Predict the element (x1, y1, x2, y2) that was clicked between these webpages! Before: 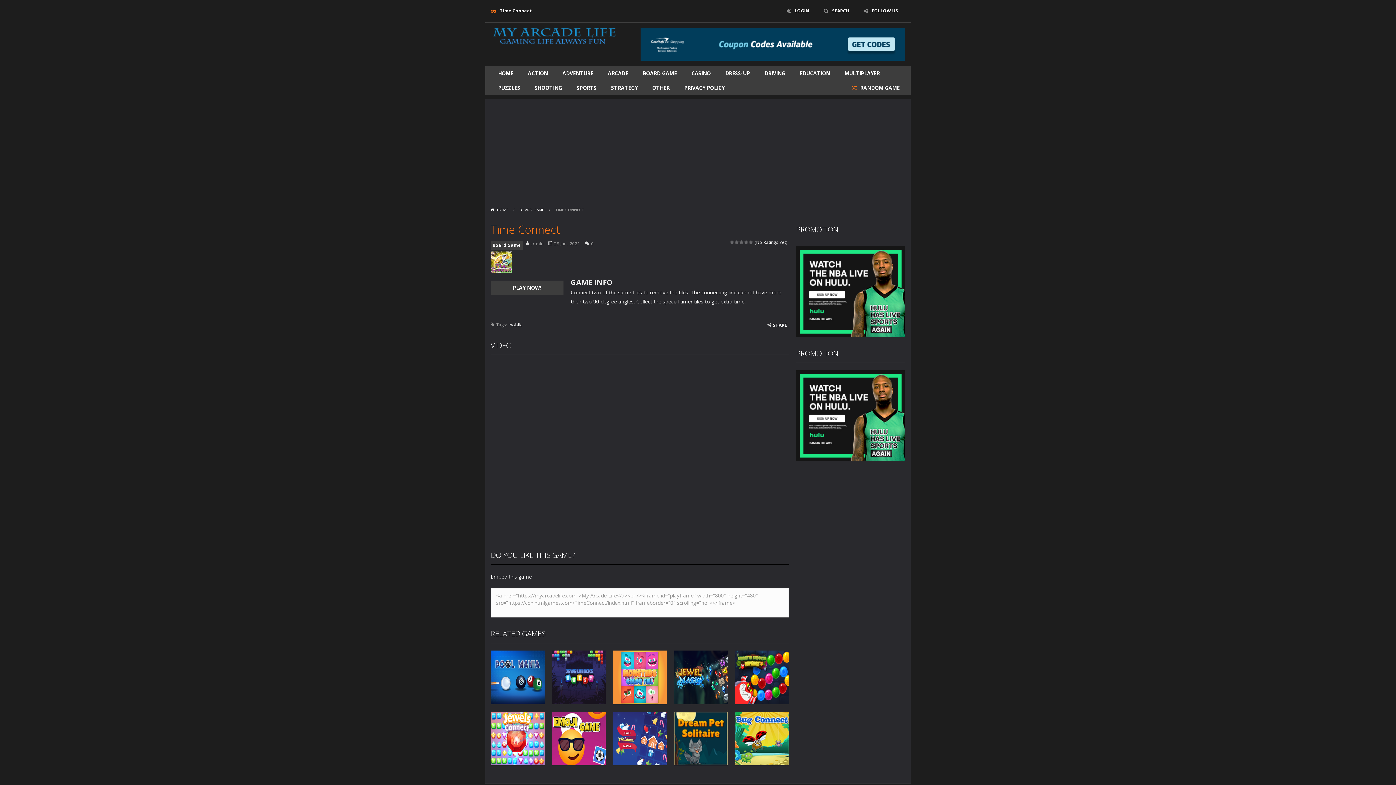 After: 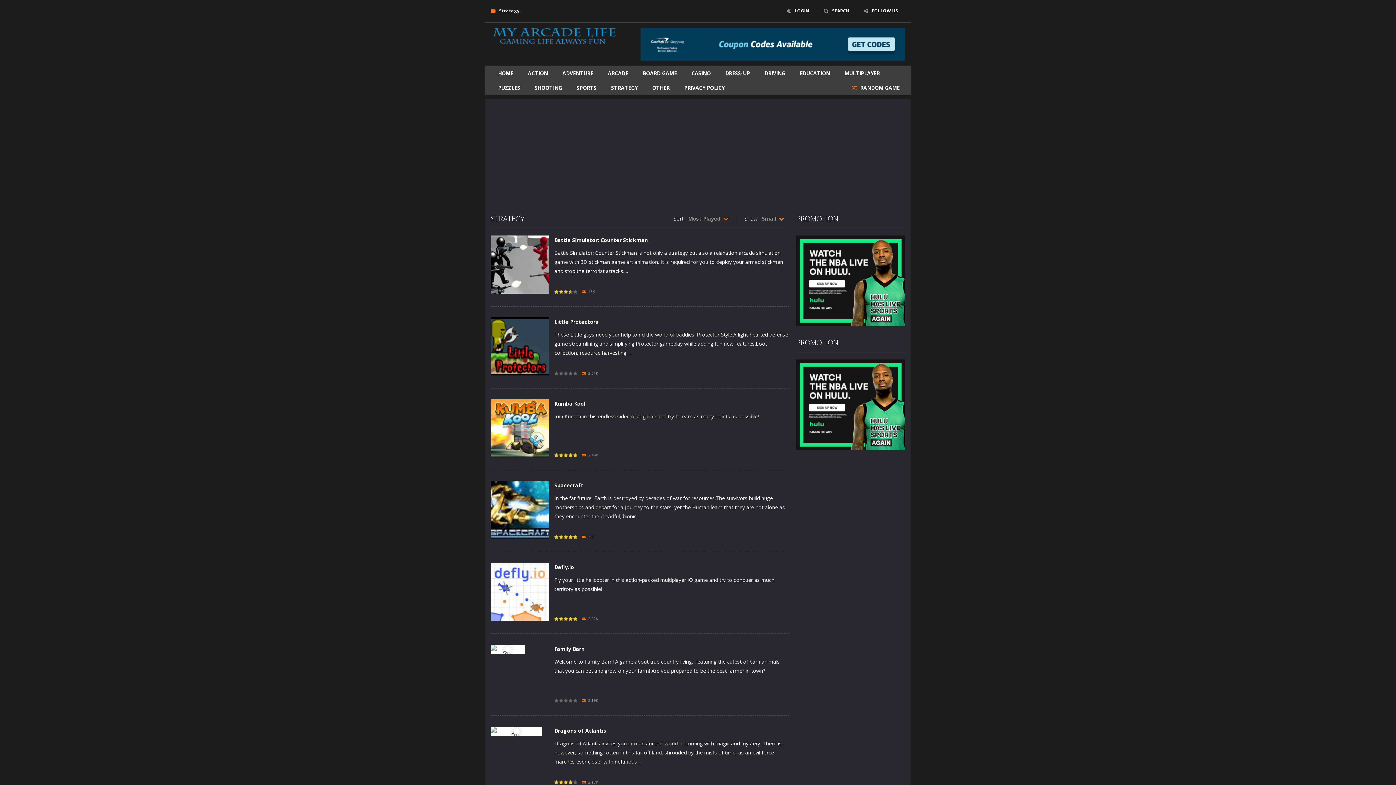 Action: label: STRATEGY bbox: (604, 80, 645, 95)